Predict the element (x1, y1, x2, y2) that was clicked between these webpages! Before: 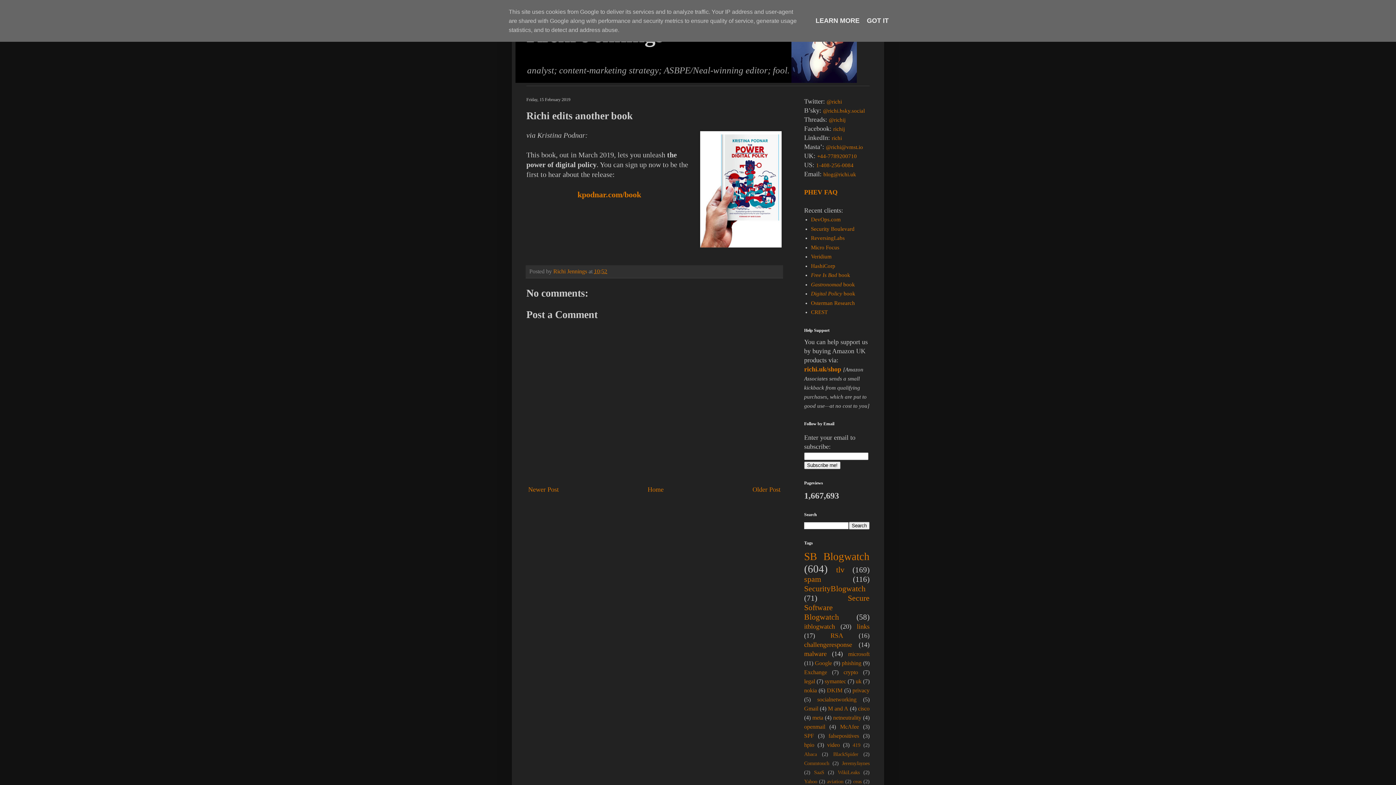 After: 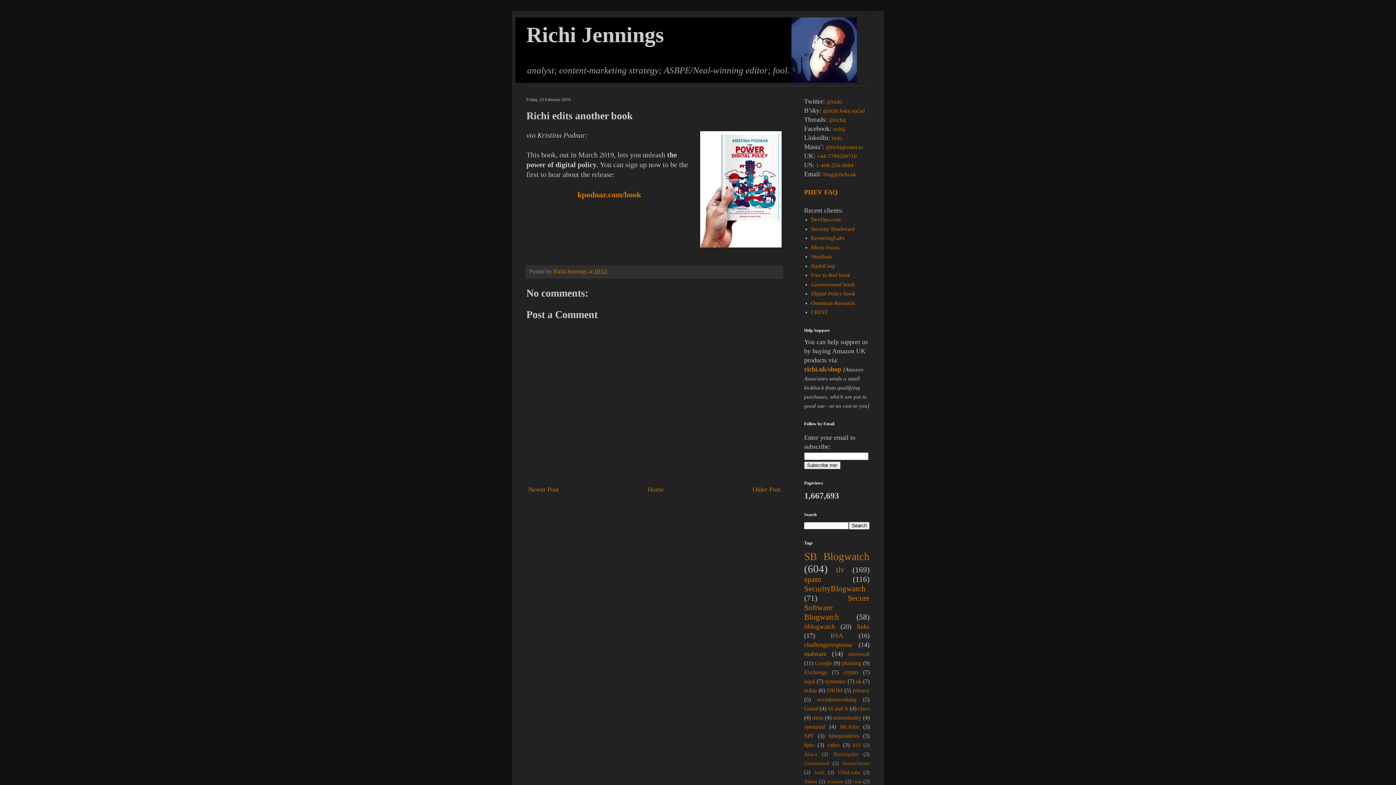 Action: label: GOT IT bbox: (864, 17, 891, 24)